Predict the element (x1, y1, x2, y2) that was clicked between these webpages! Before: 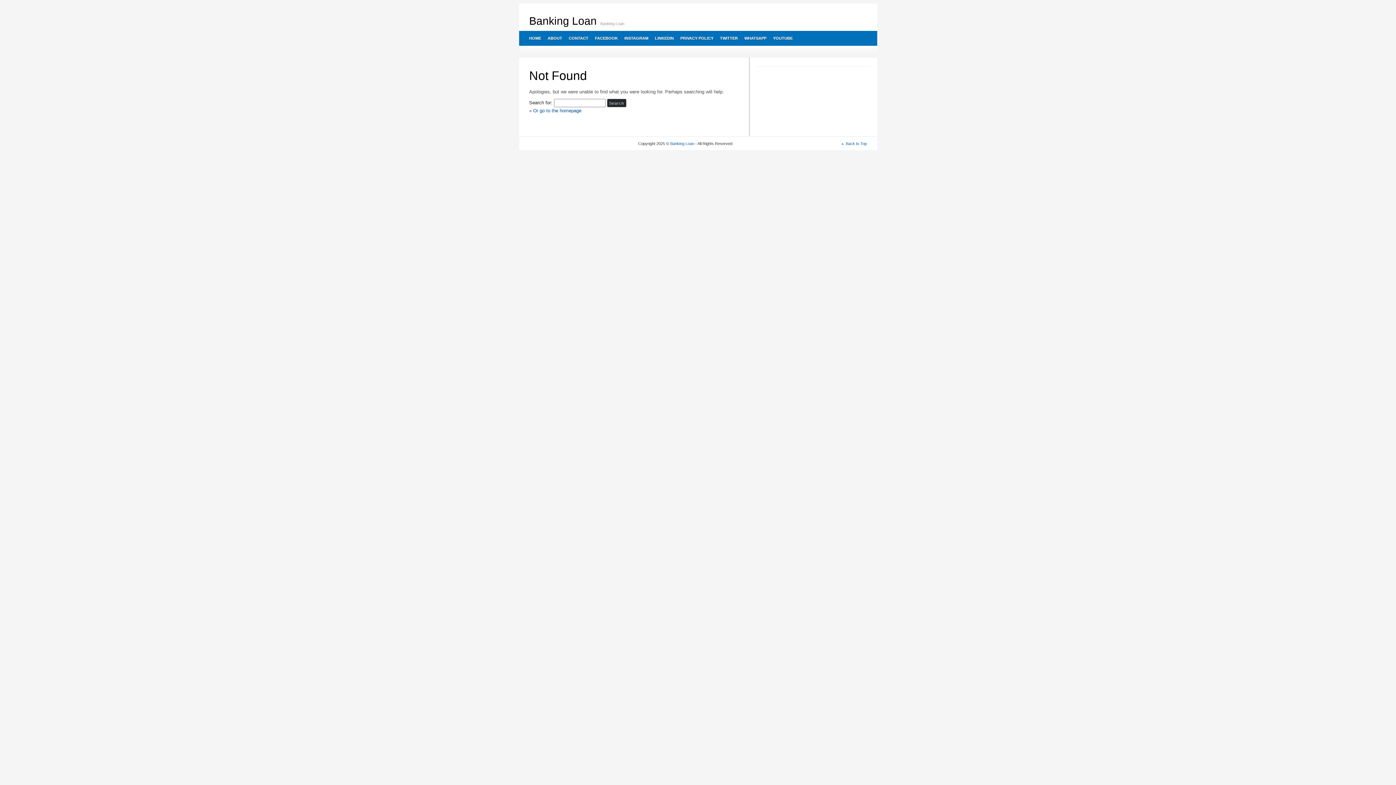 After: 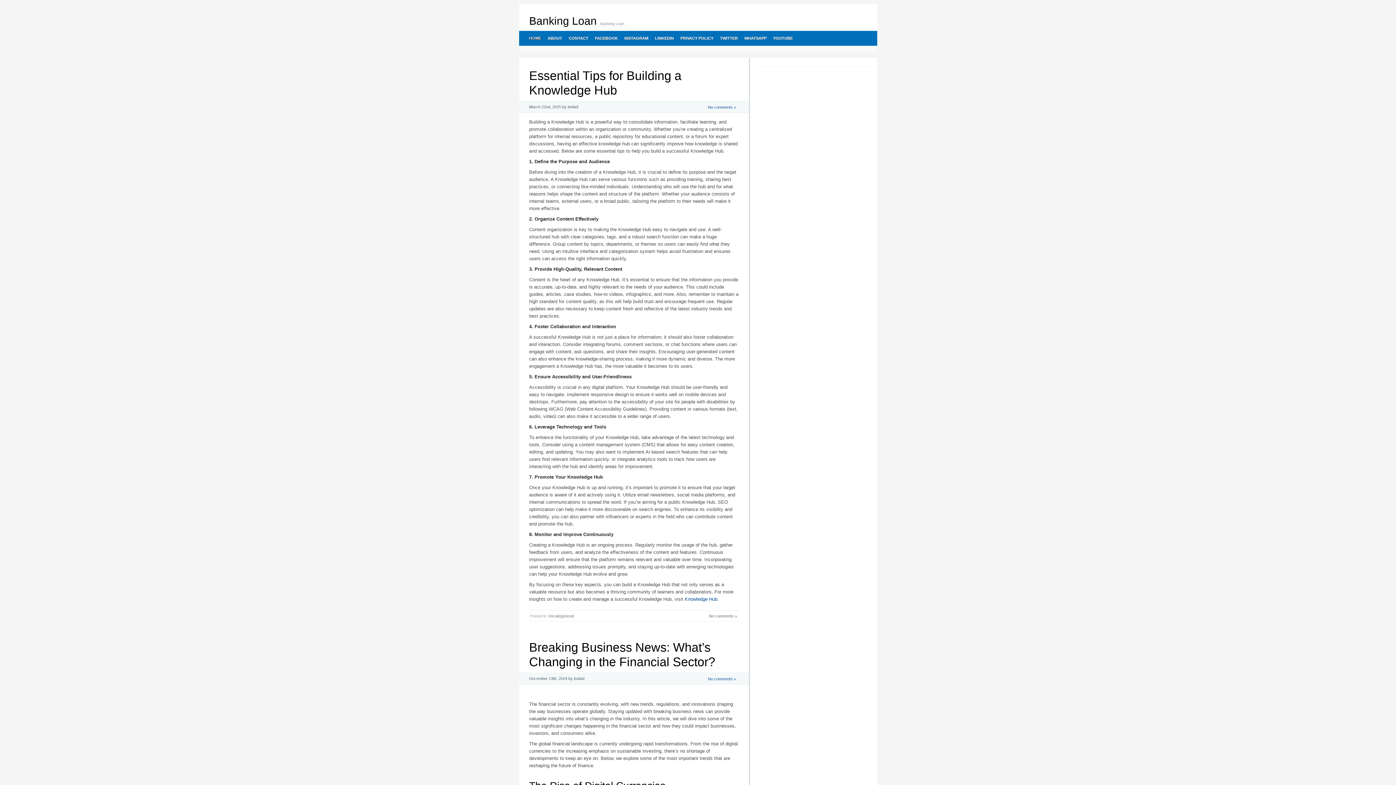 Action: bbox: (525, 30, 544, 45) label: HOME